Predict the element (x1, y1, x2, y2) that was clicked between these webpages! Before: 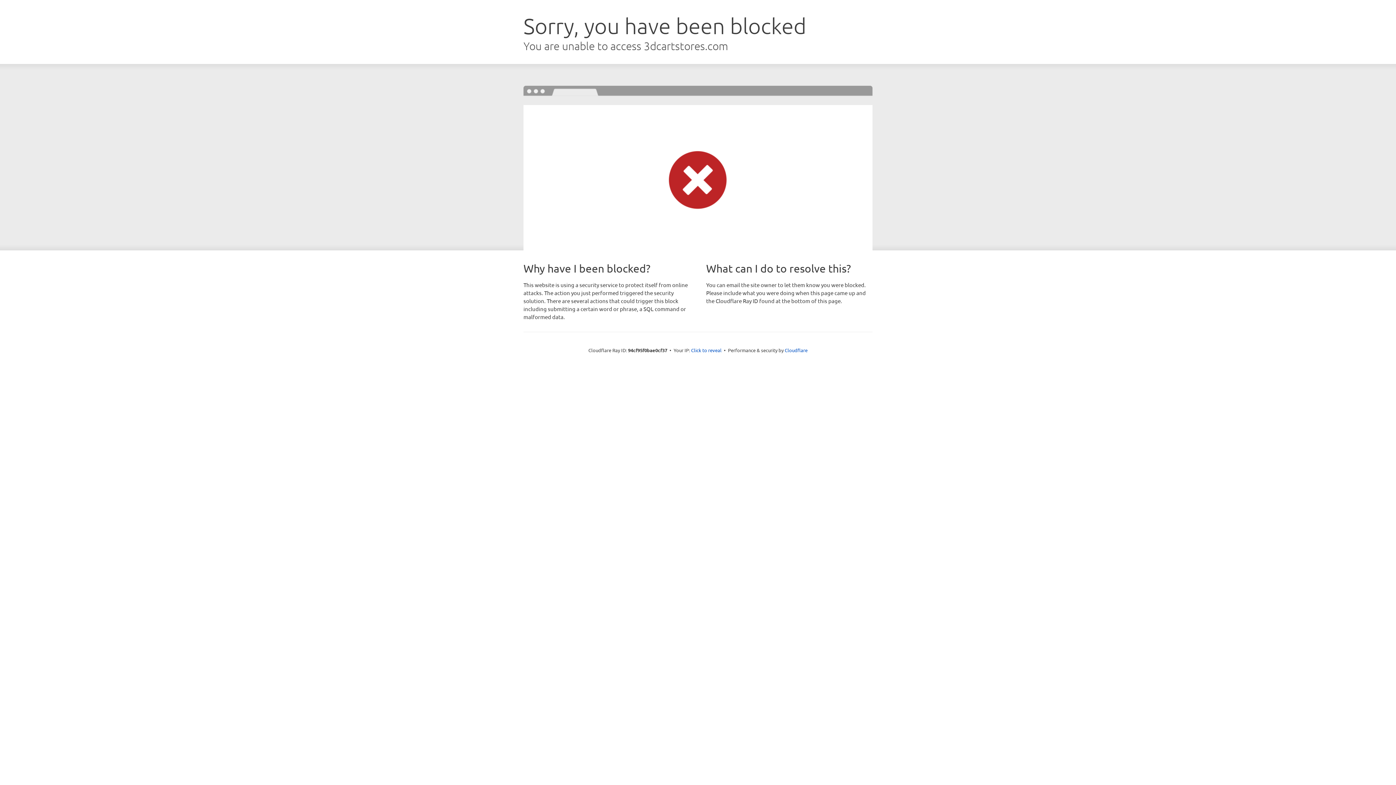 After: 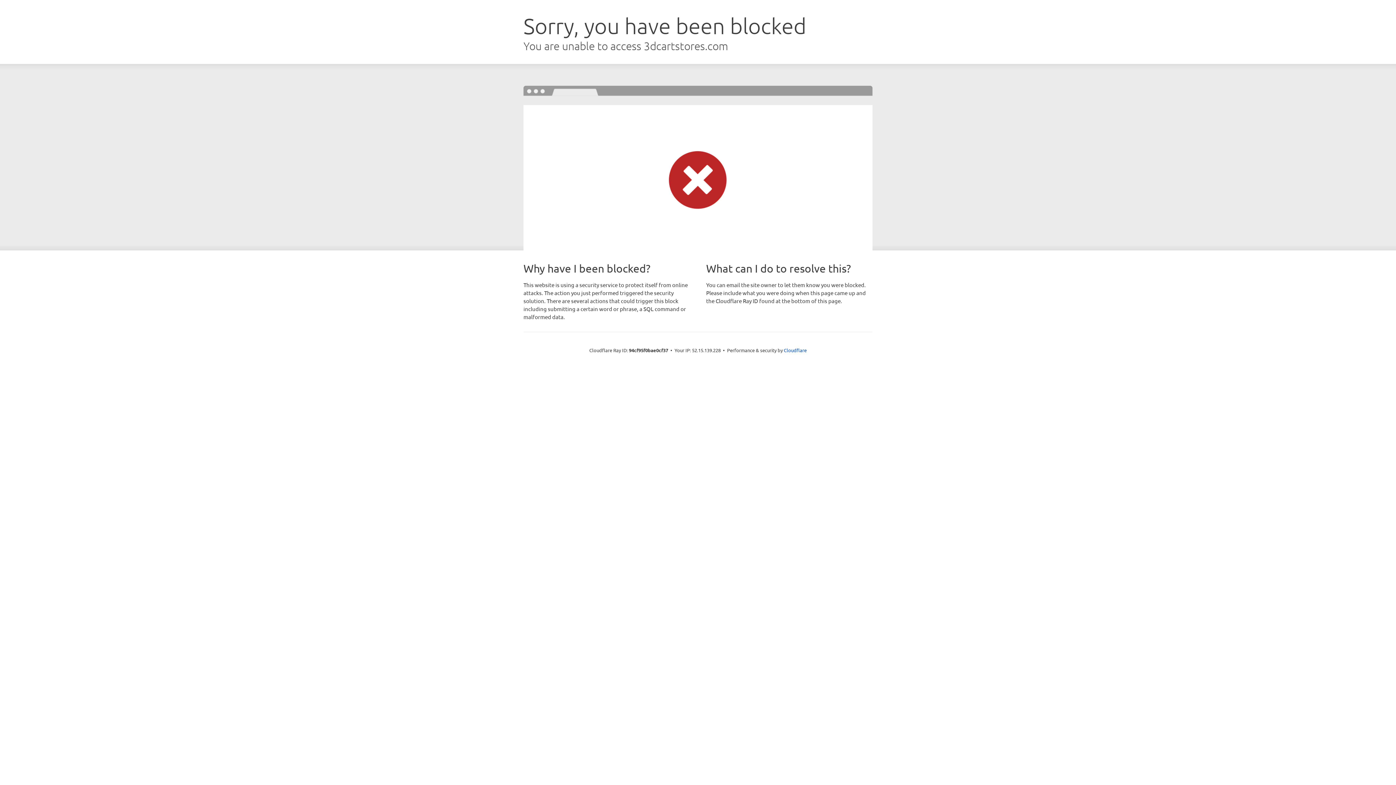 Action: bbox: (691, 346, 721, 353) label: Click to reveal